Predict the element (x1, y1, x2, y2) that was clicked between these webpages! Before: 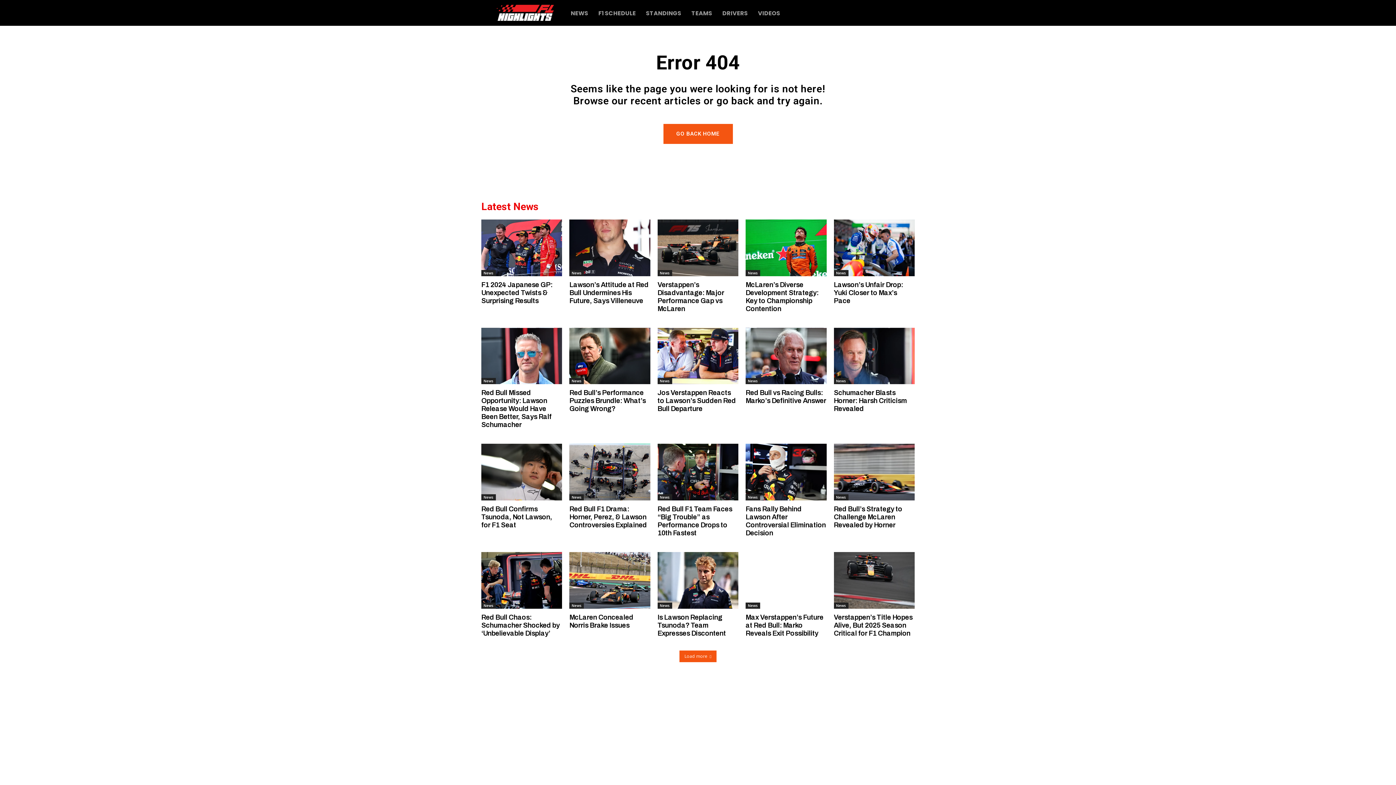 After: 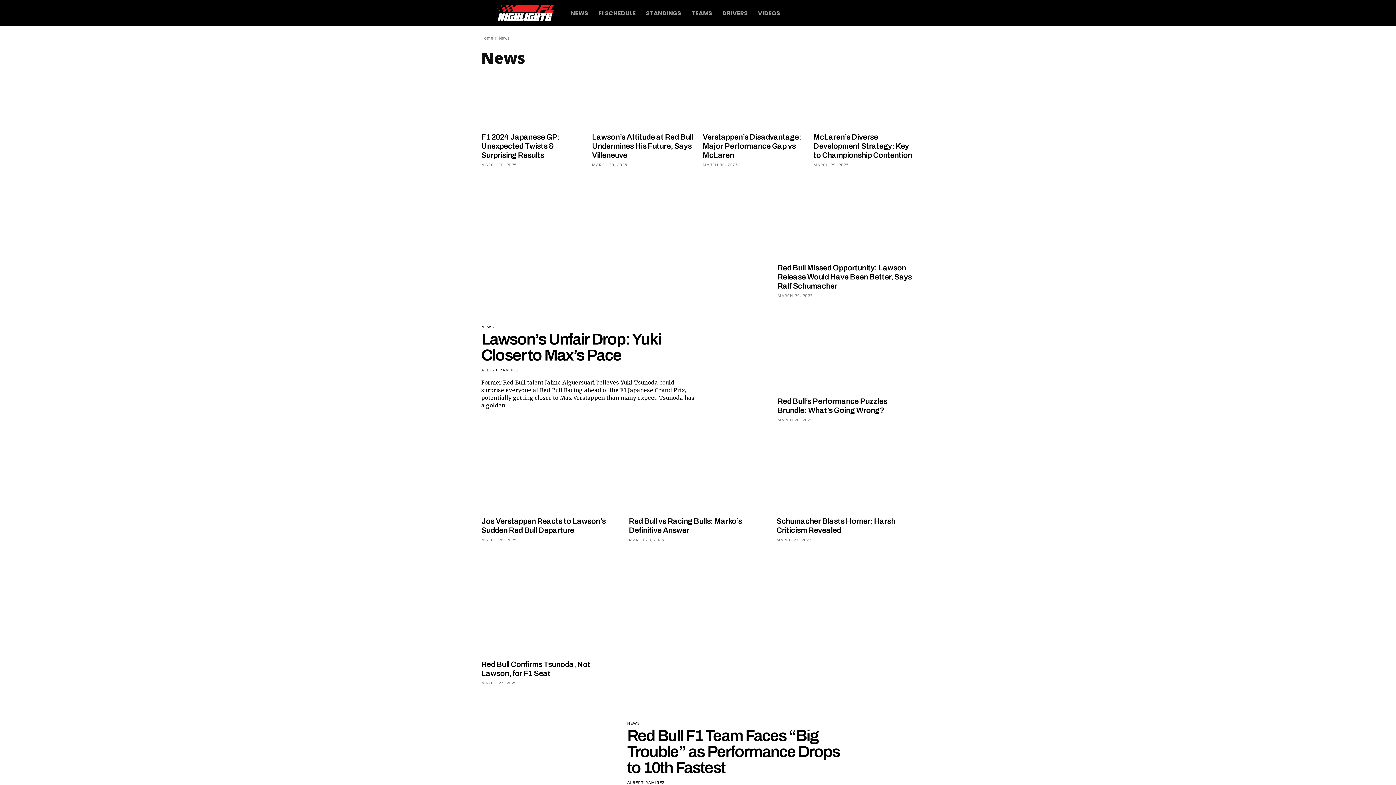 Action: bbox: (481, 270, 496, 276) label: News